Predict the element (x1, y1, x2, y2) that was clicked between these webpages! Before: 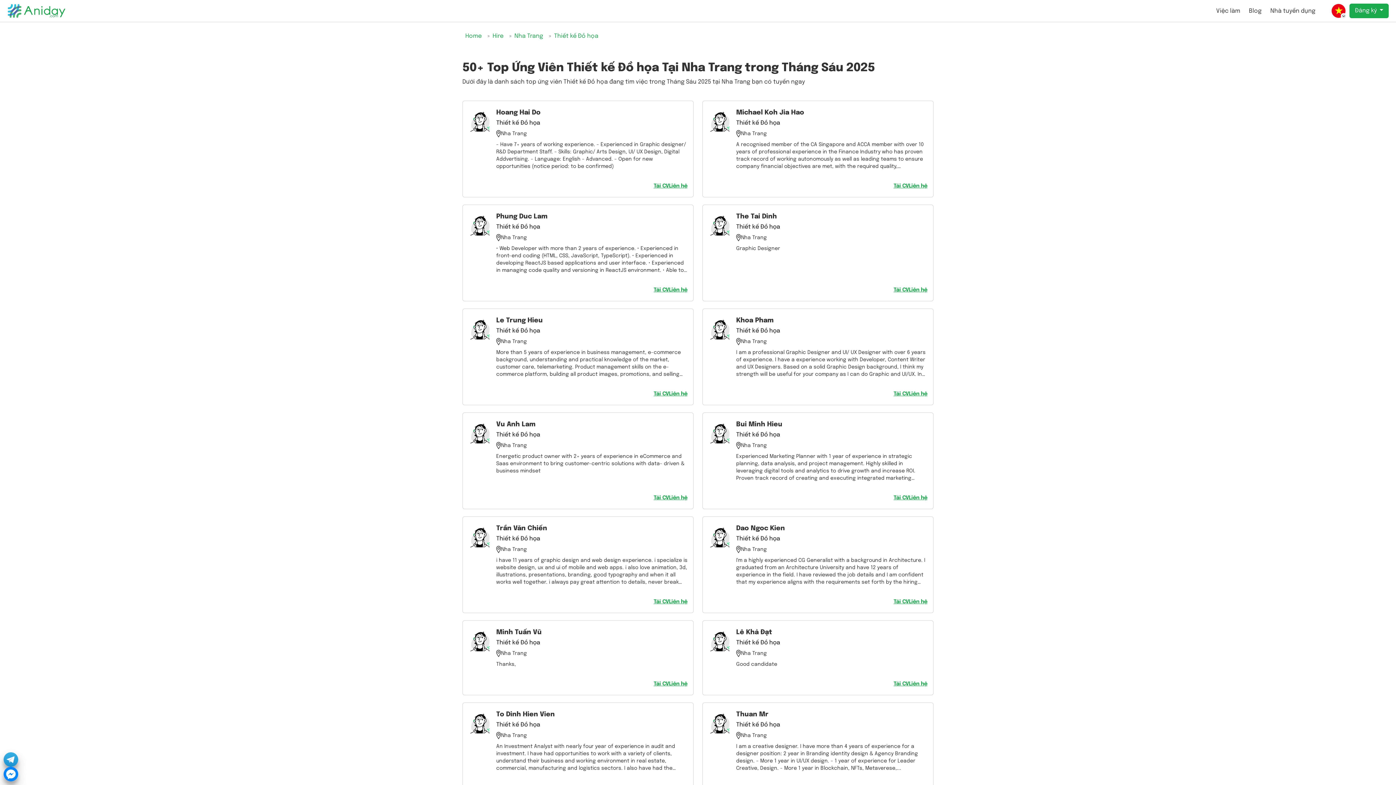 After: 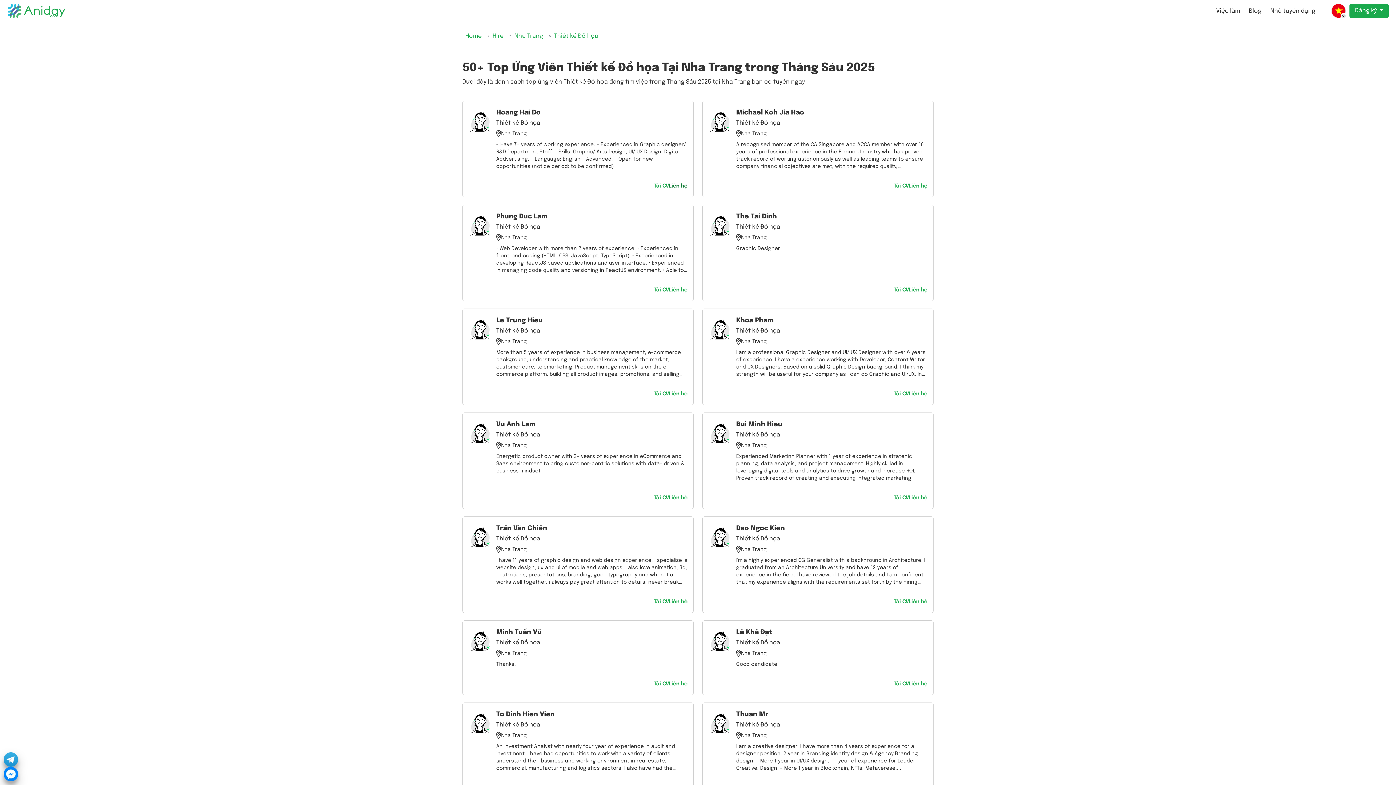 Action: bbox: (669, 182, 687, 189) label: Liên hệ